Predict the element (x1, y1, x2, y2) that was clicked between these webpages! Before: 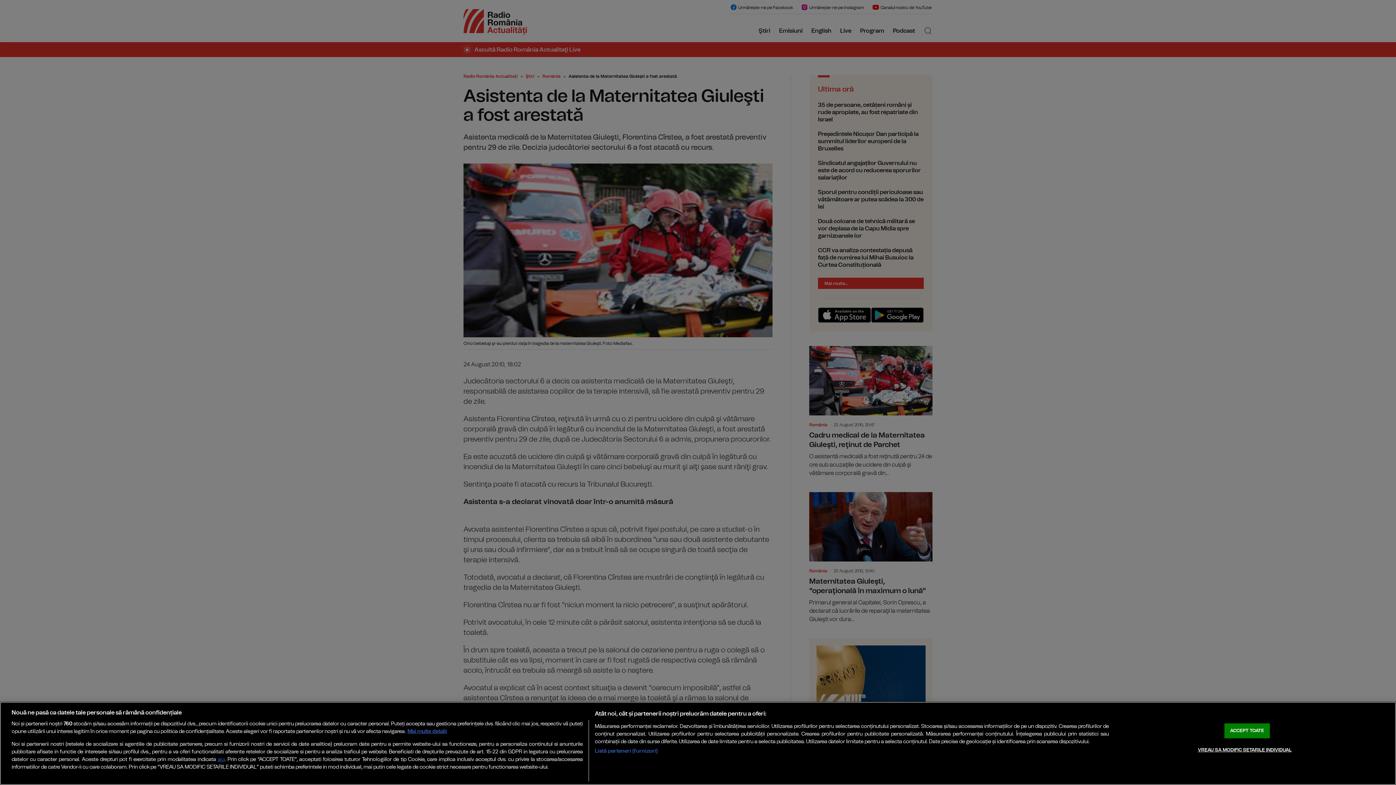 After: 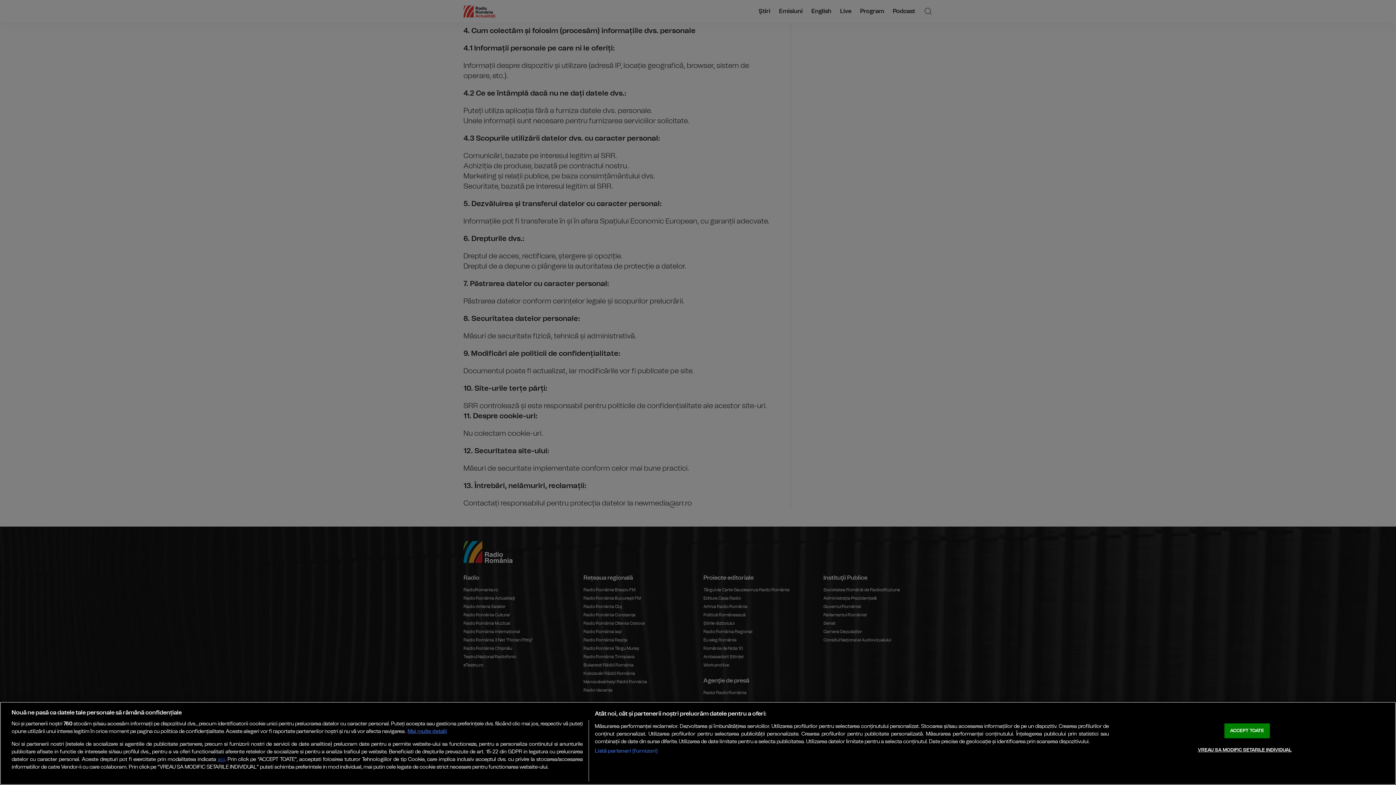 Action: bbox: (217, 757, 224, 762) label: aici